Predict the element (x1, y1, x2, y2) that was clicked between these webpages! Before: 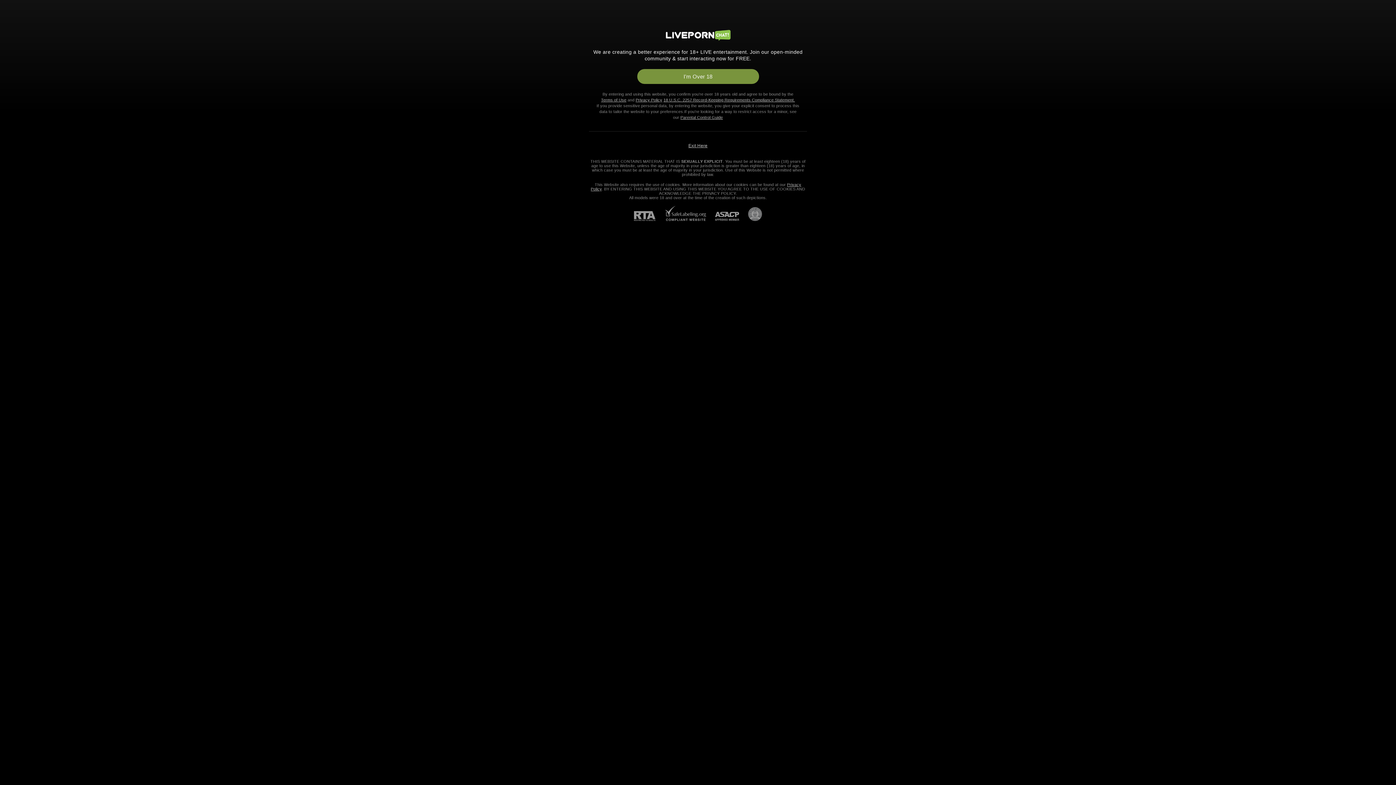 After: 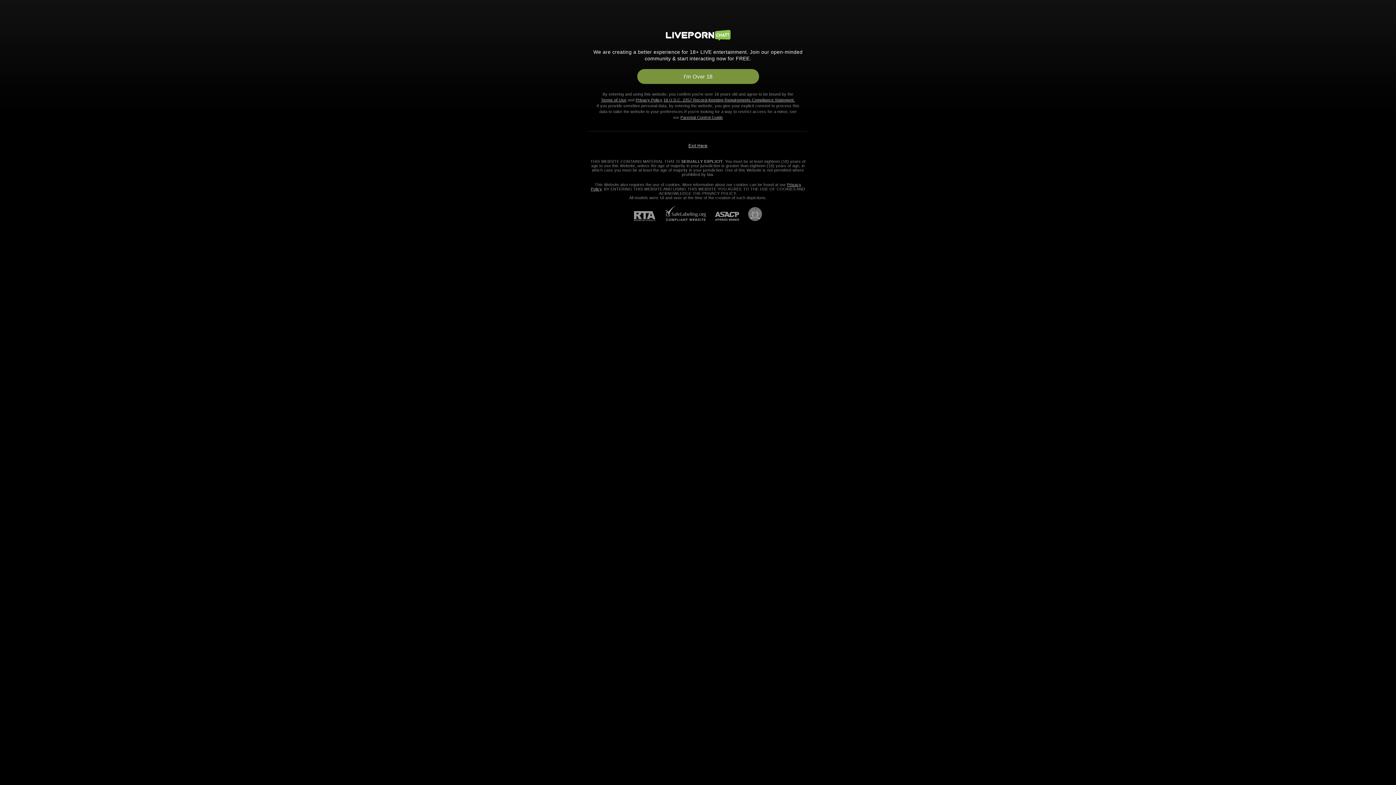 Action: label: Go to Pineapple support bbox: (739, 207, 762, 221)